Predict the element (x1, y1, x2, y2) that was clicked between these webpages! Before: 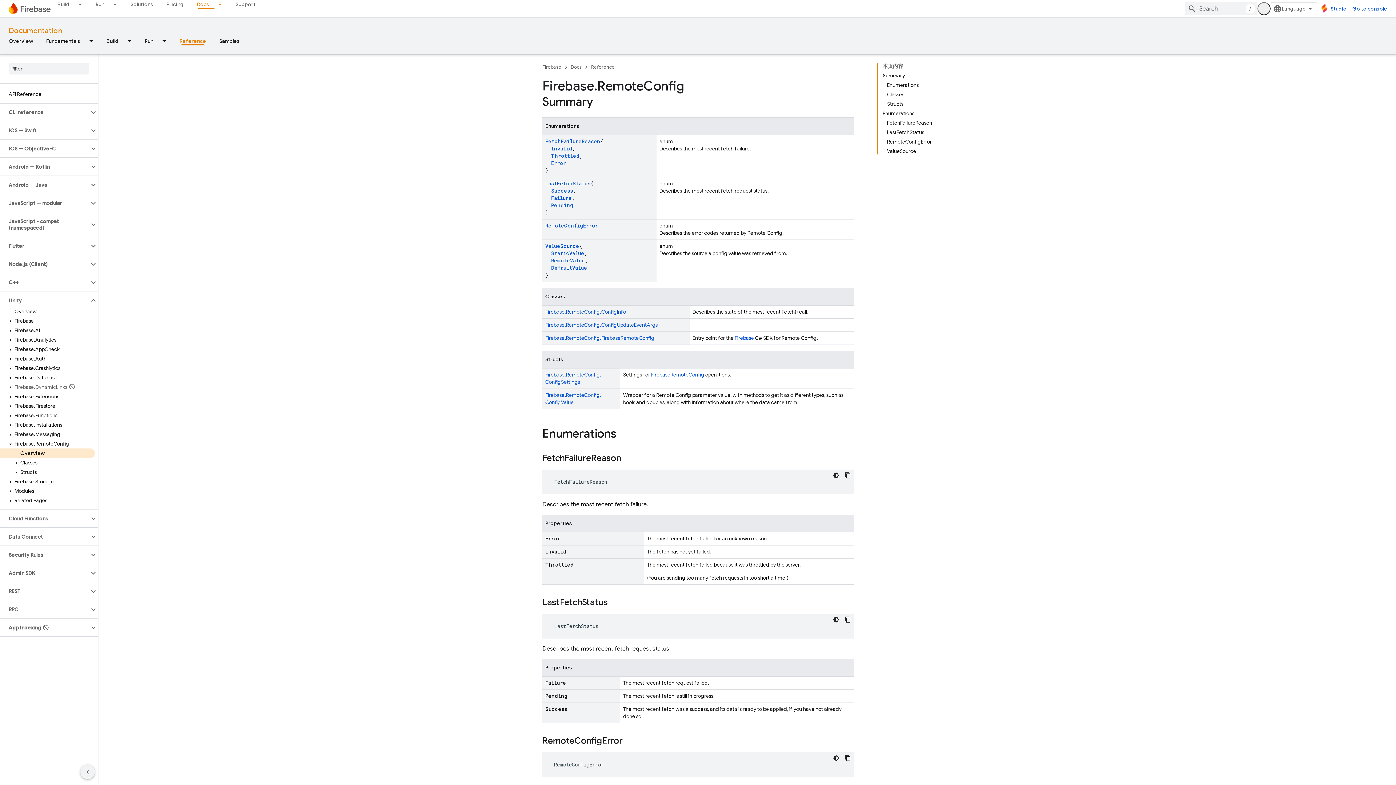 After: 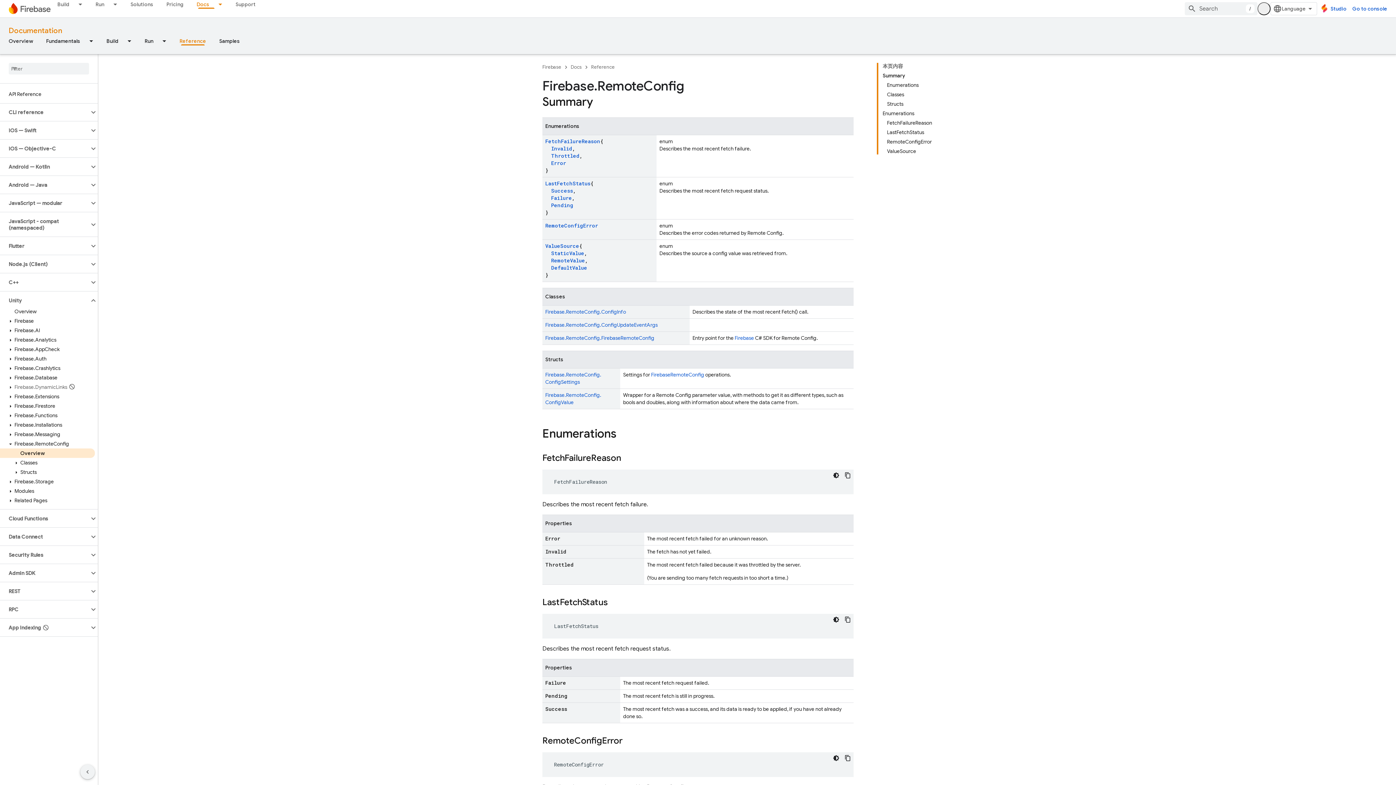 Action: label: Success bbox: (545, 705, 567, 712)